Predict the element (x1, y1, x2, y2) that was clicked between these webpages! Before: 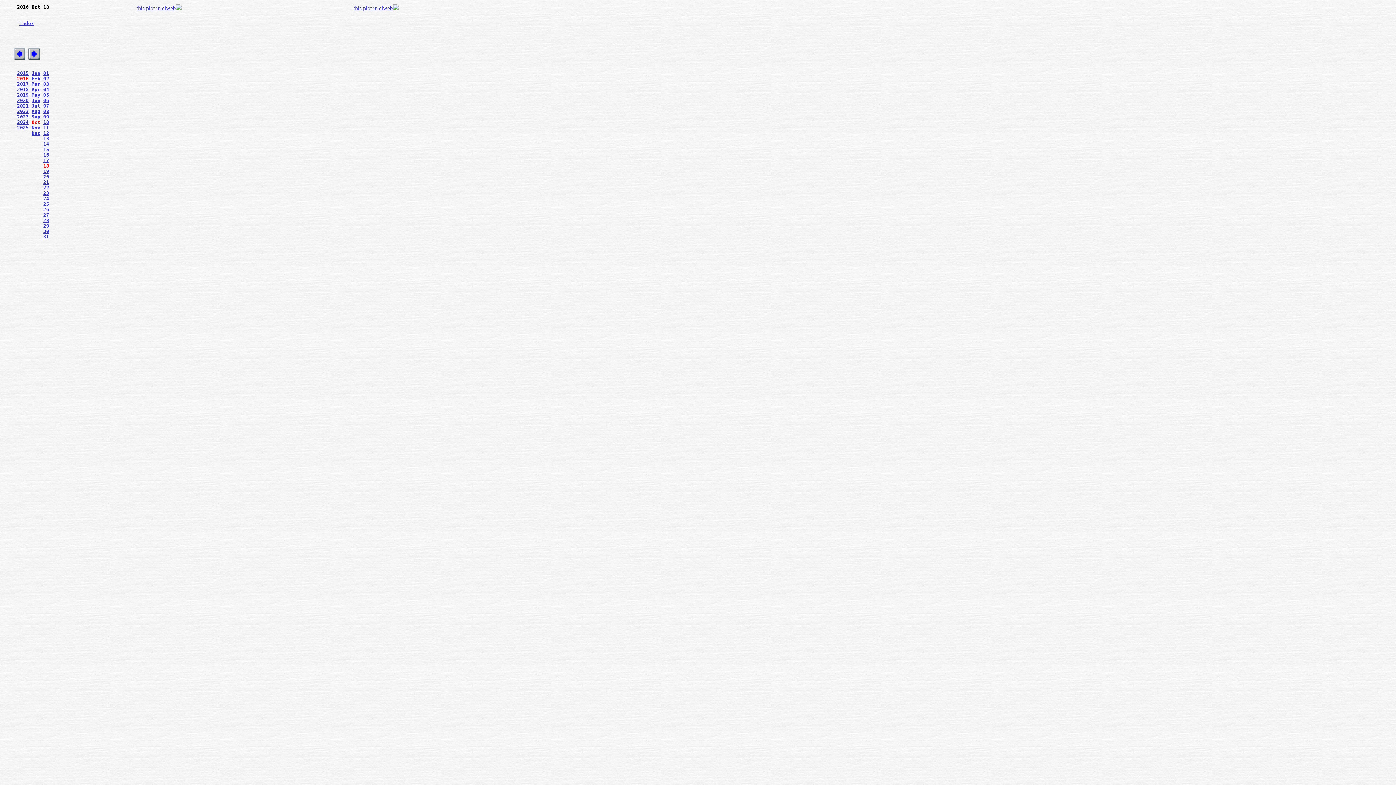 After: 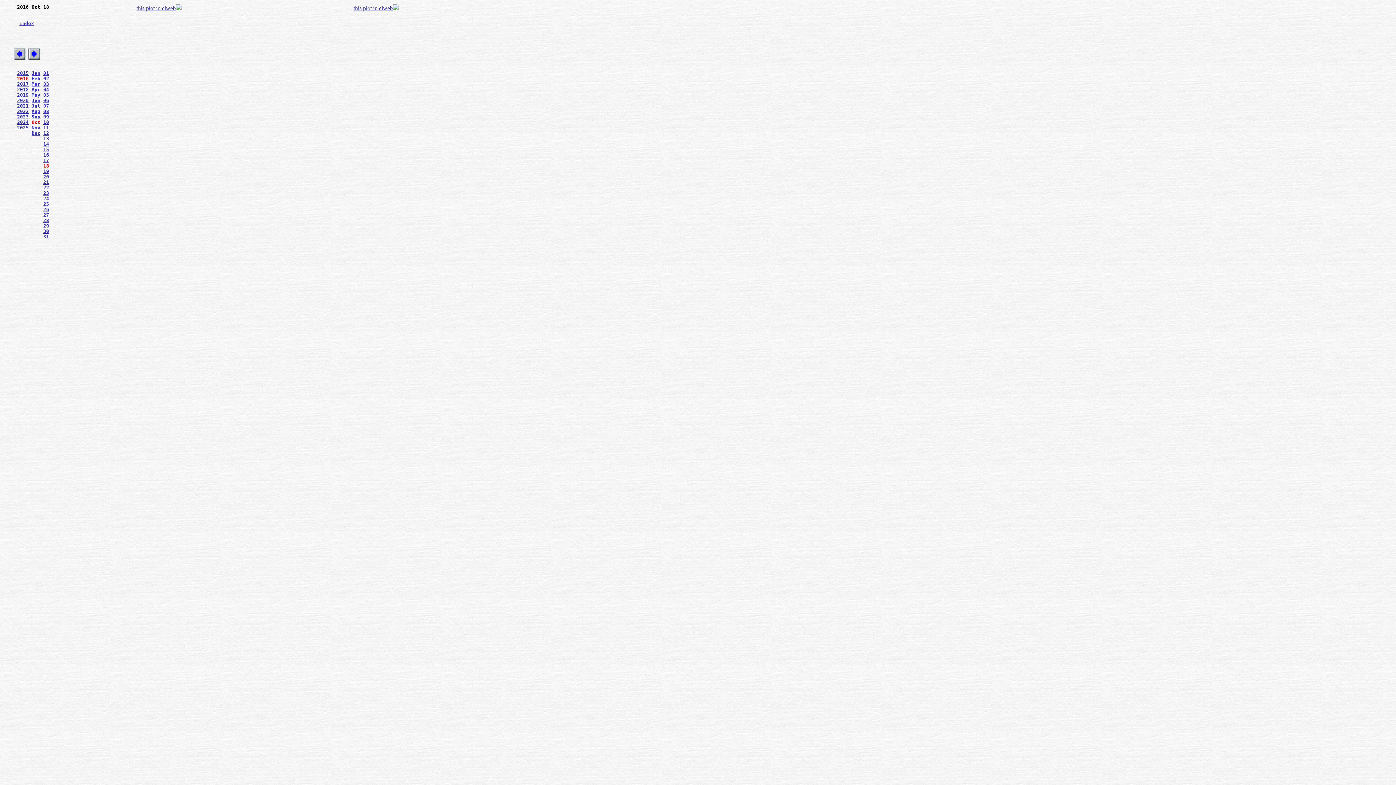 Action: bbox: (43, 86, 49, 92) label: 04